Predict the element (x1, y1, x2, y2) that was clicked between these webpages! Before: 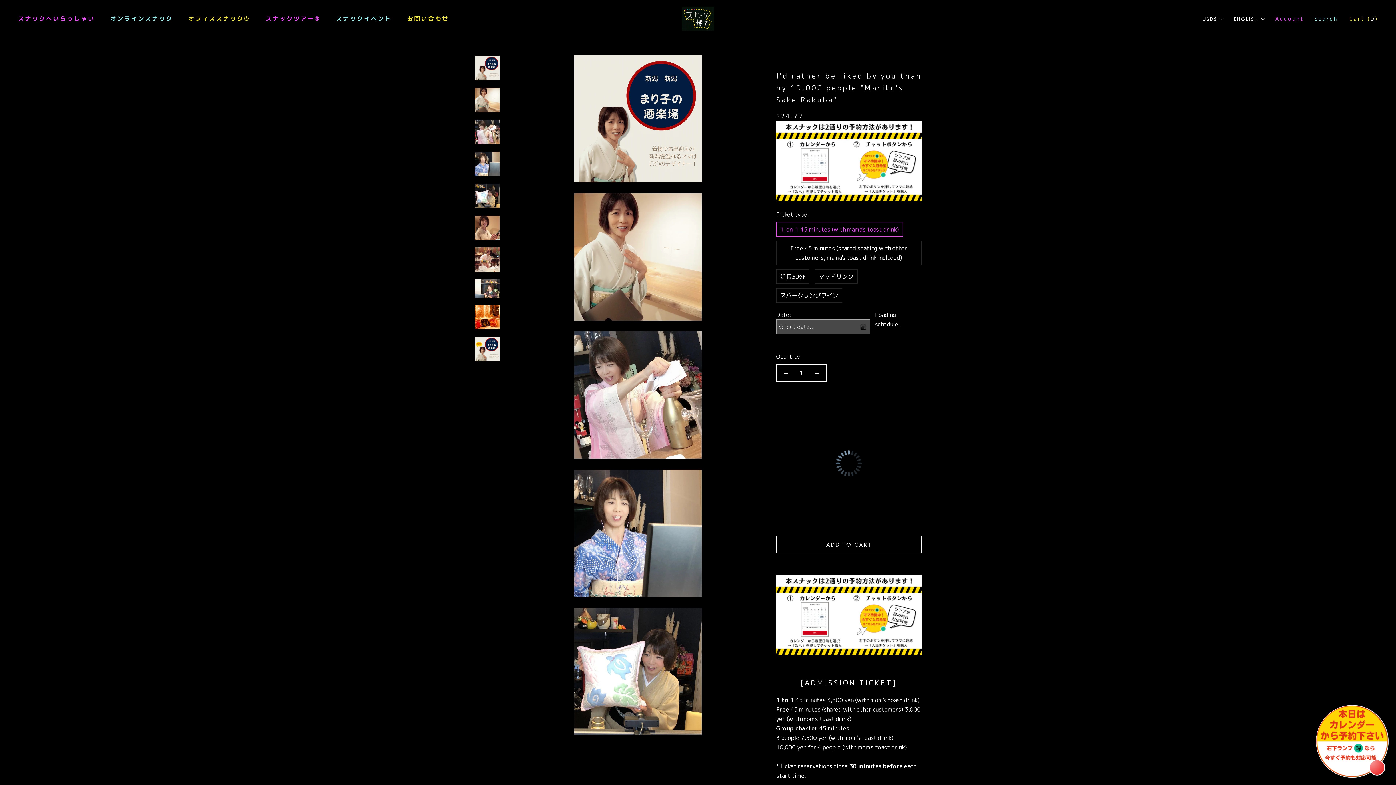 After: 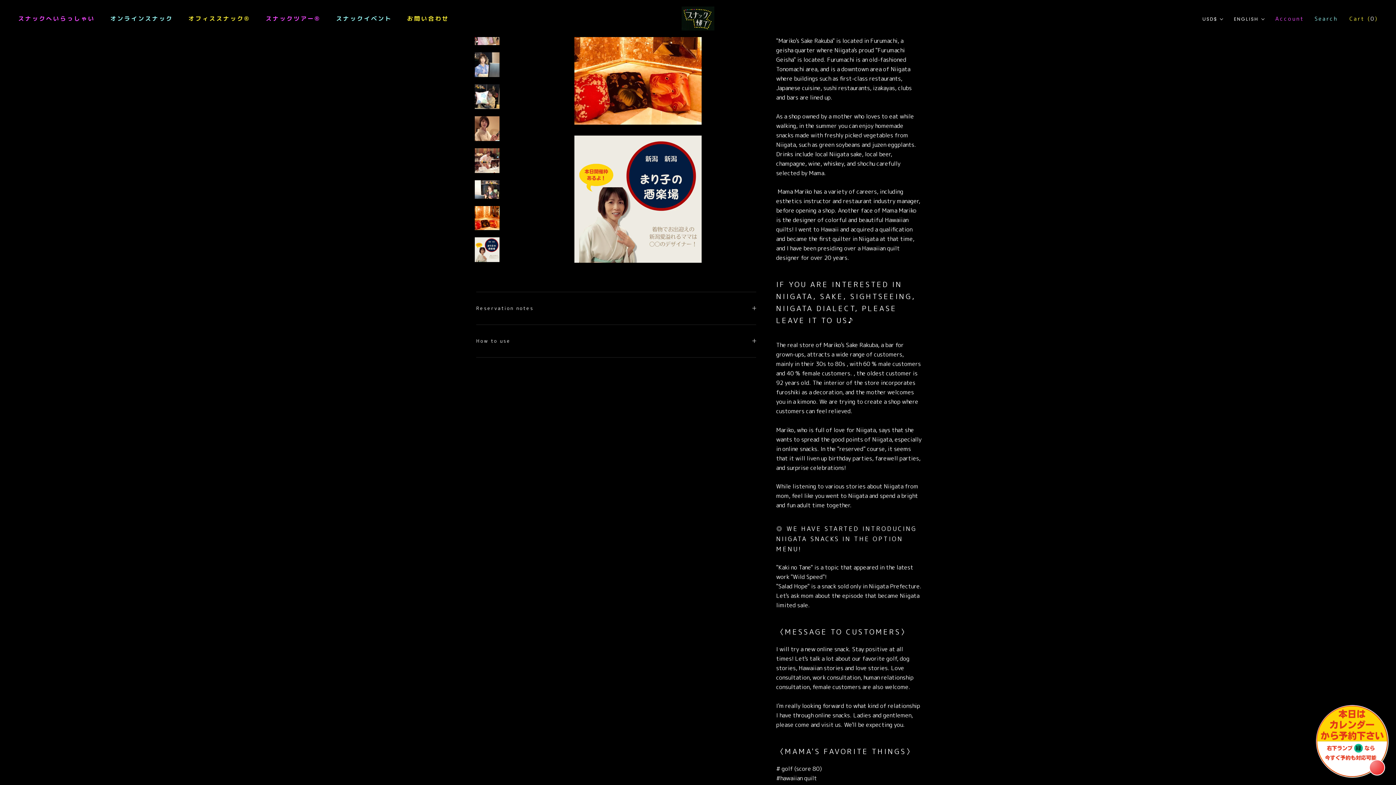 Action: bbox: (474, 305, 500, 329)